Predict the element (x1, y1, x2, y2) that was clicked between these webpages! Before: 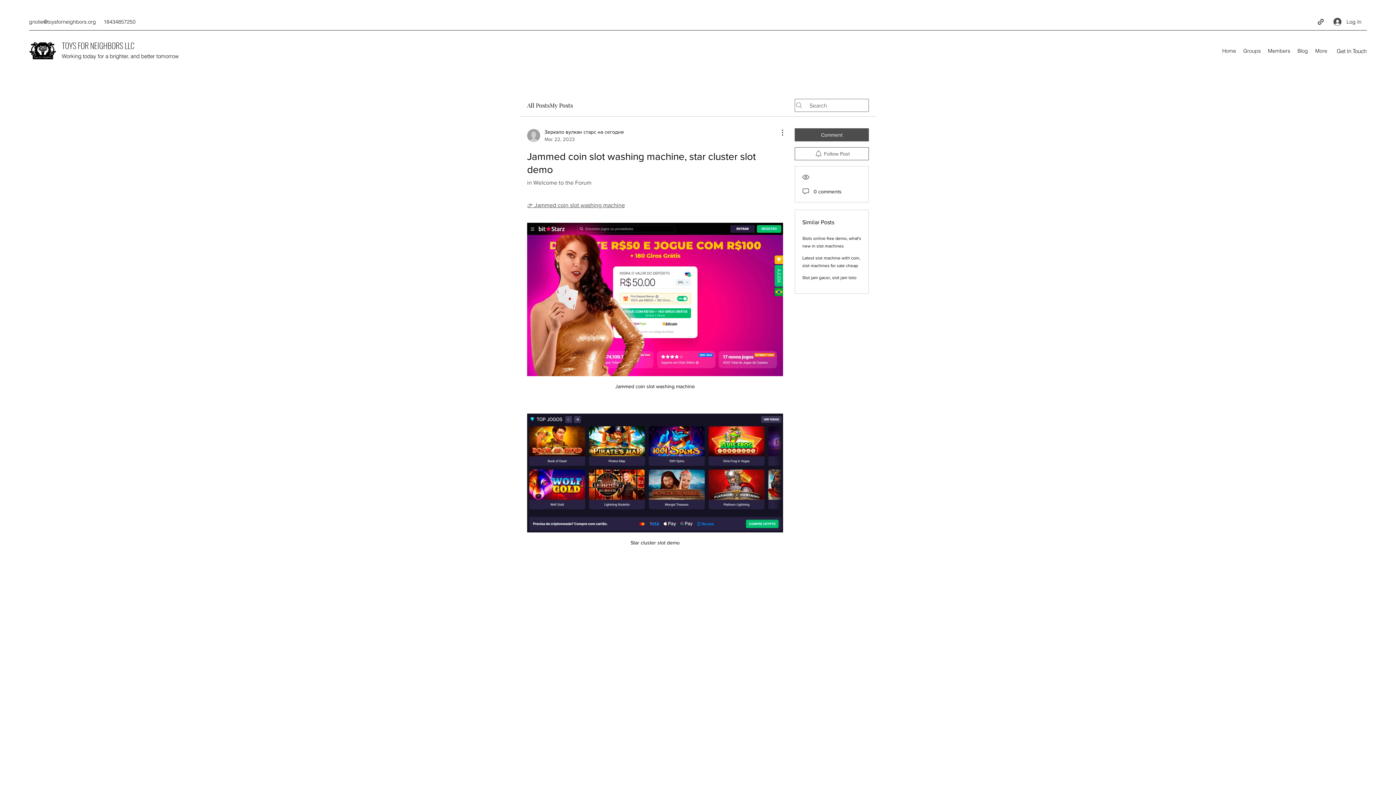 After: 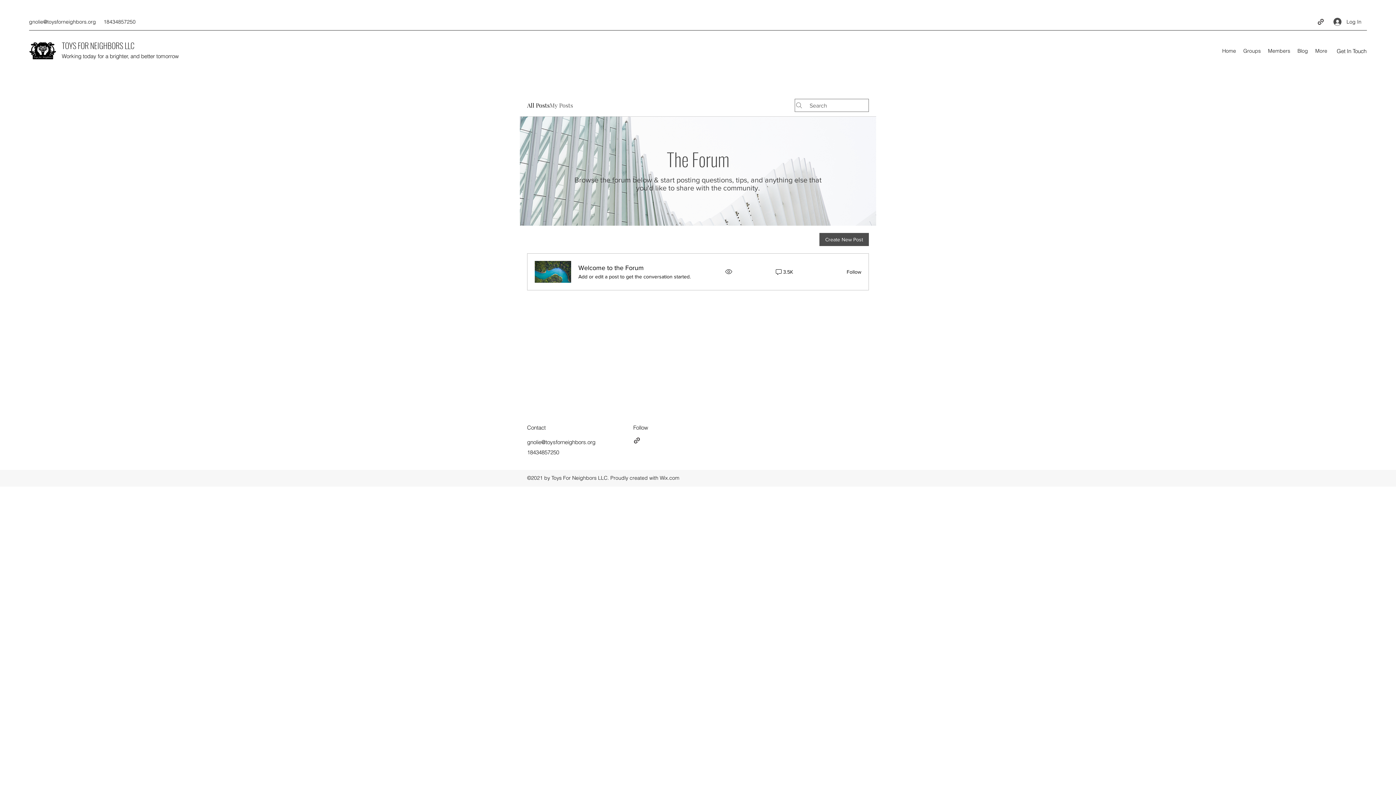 Action: label: My Posts bbox: (549, 101, 573, 109)